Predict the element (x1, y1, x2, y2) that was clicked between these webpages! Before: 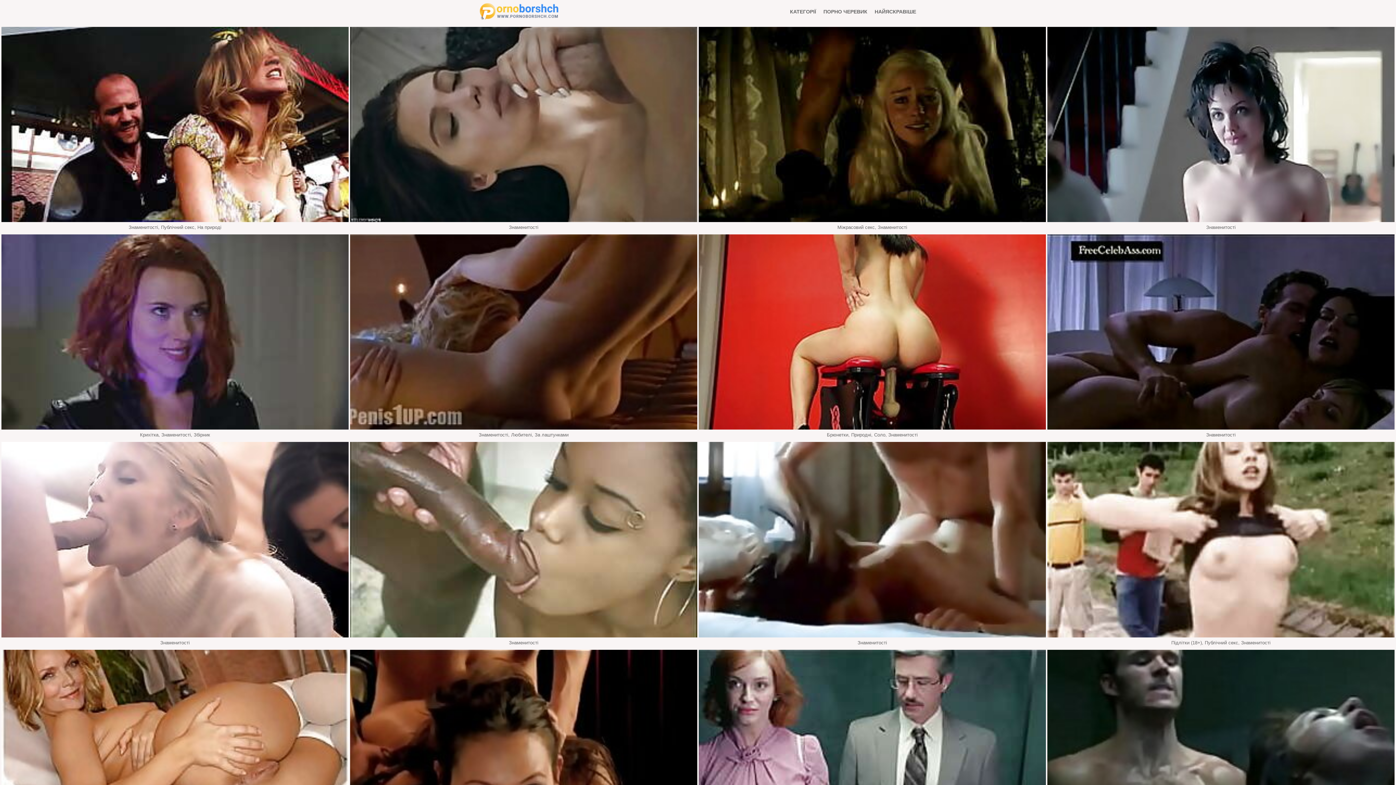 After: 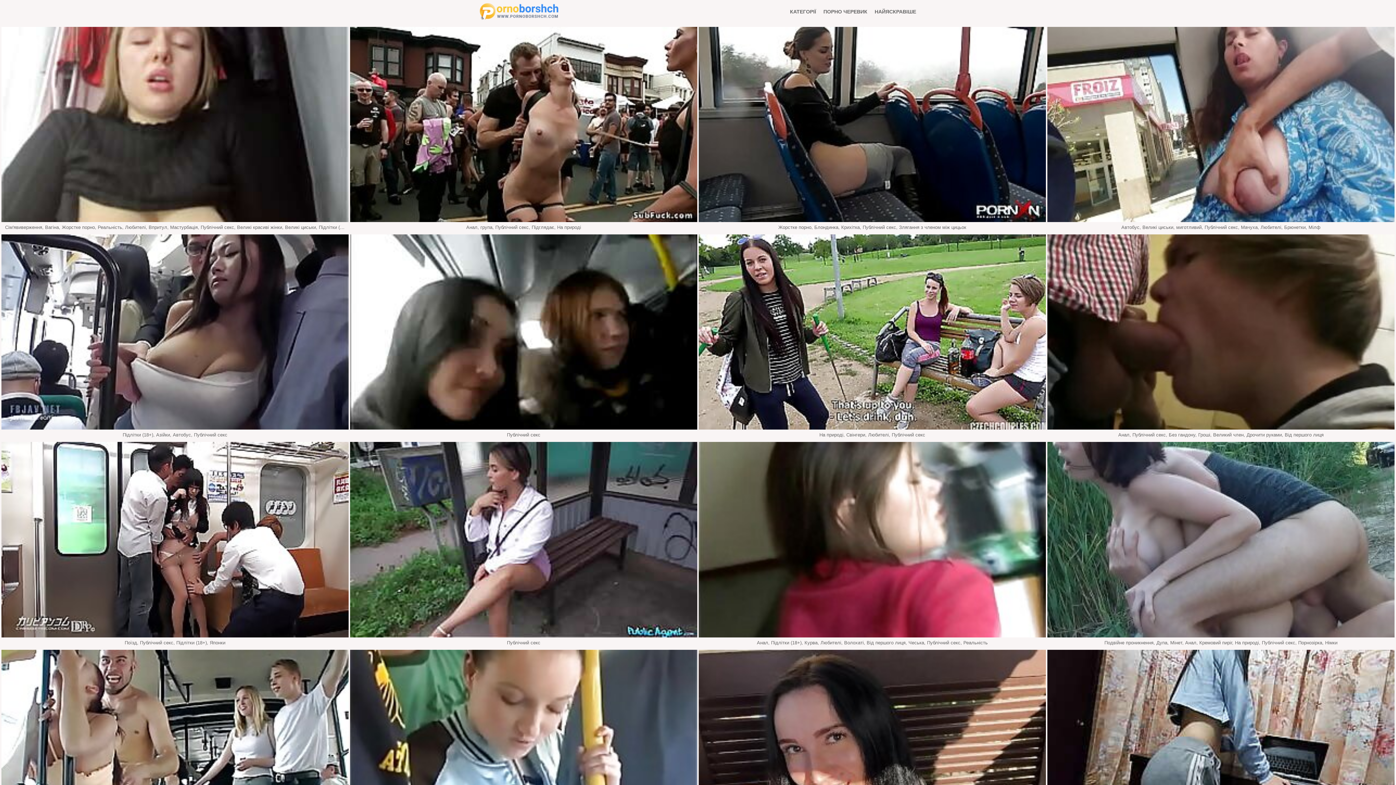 Action: label: Публічний секс bbox: (161, 224, 194, 230)